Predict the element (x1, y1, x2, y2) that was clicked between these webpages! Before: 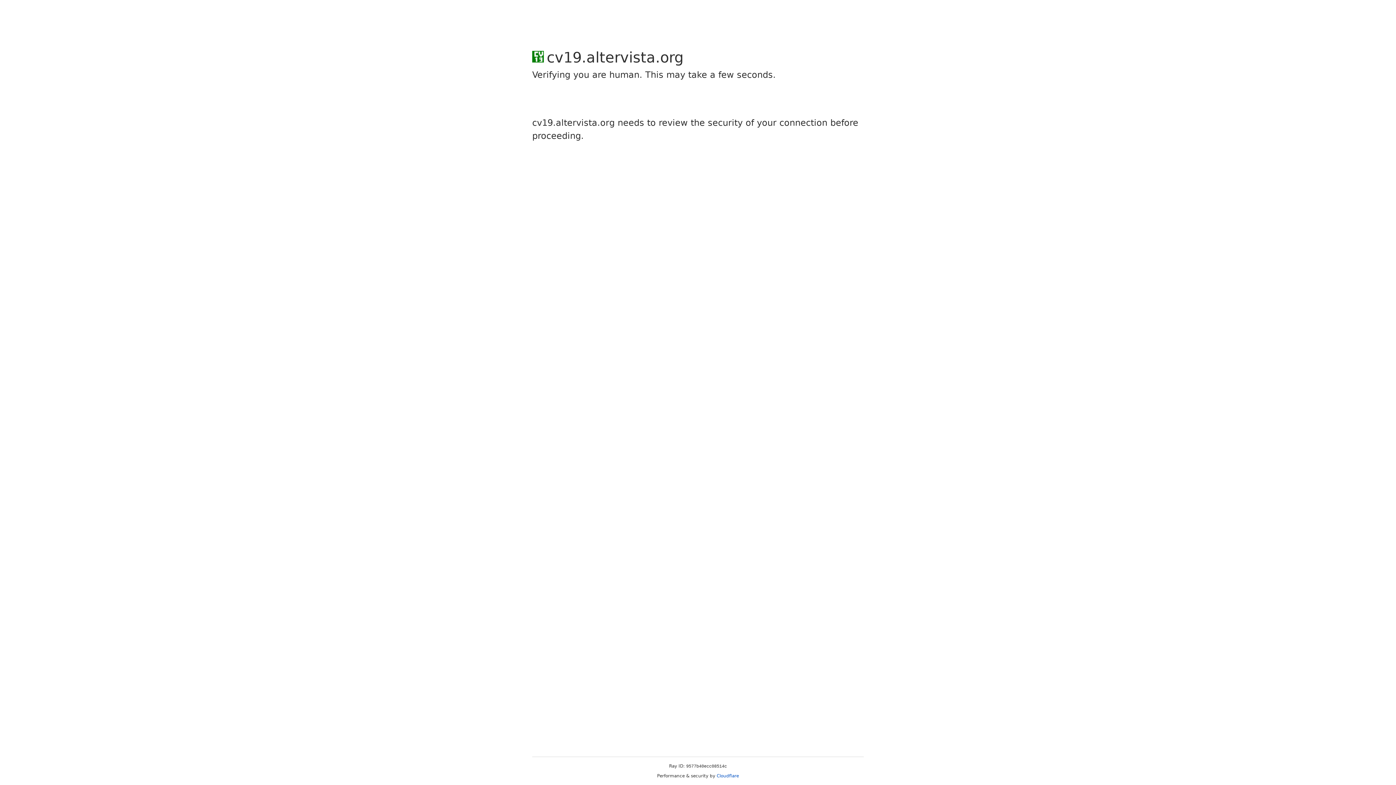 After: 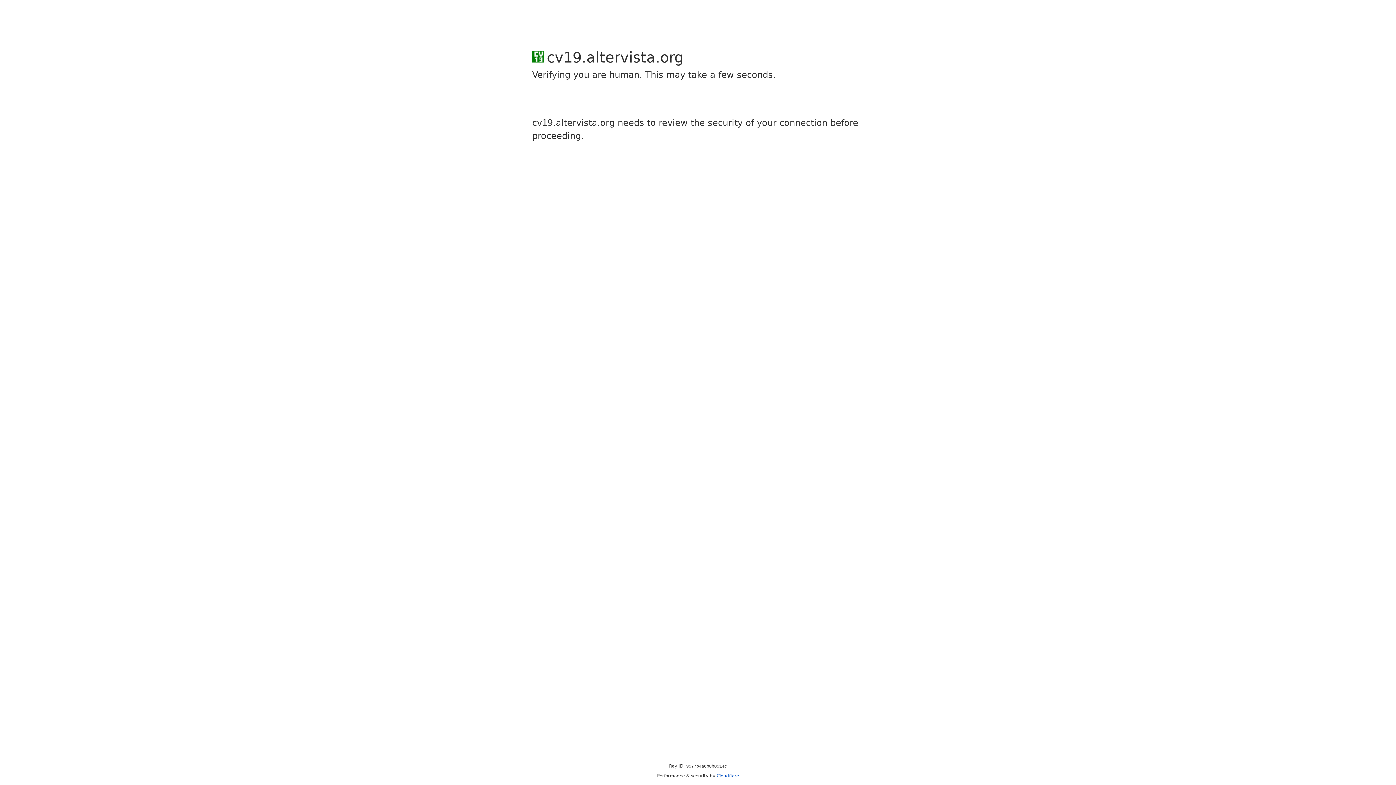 Action: label: Cloudflare bbox: (716, 773, 739, 778)